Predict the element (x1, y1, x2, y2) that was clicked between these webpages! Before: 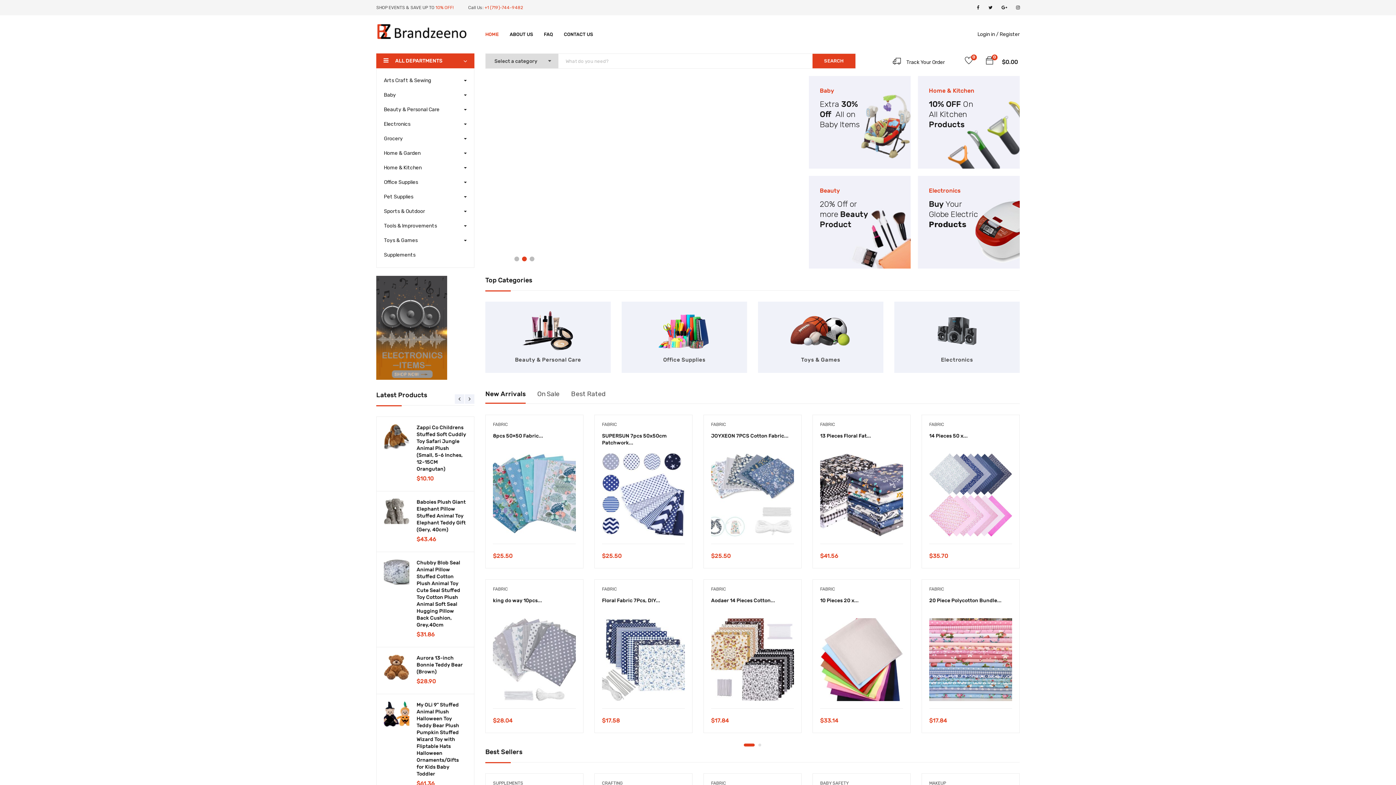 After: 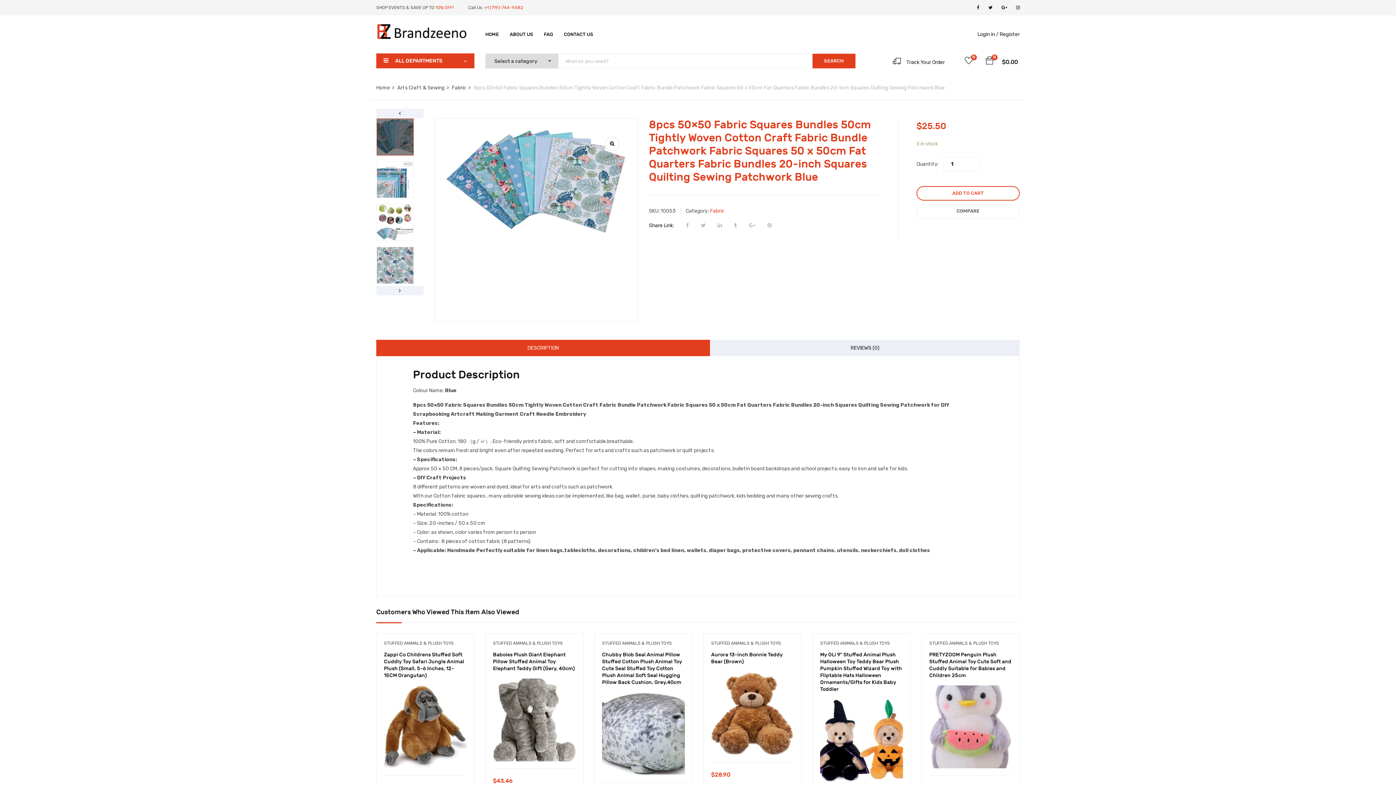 Action: label: 8pcs 50×50 Fabric... bbox: (493, 433, 543, 439)